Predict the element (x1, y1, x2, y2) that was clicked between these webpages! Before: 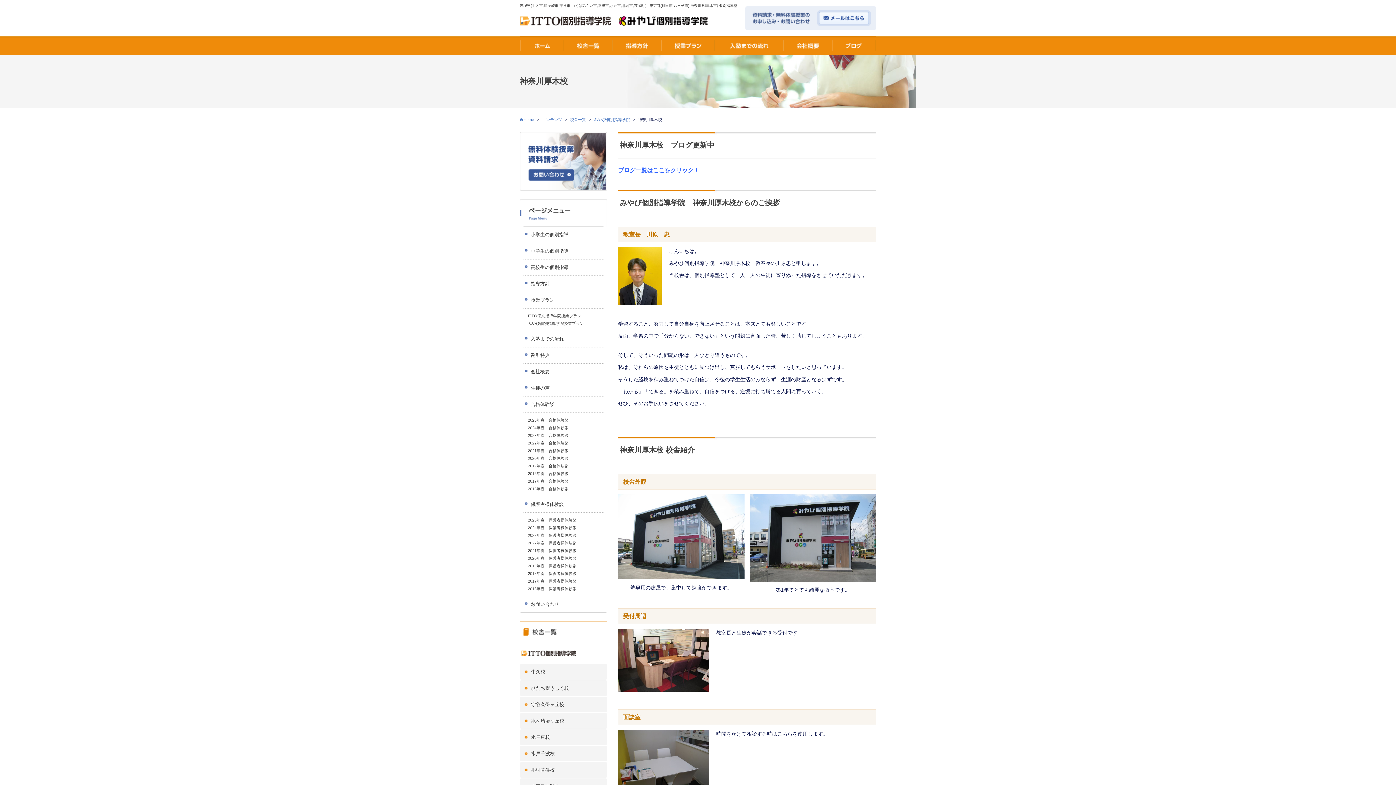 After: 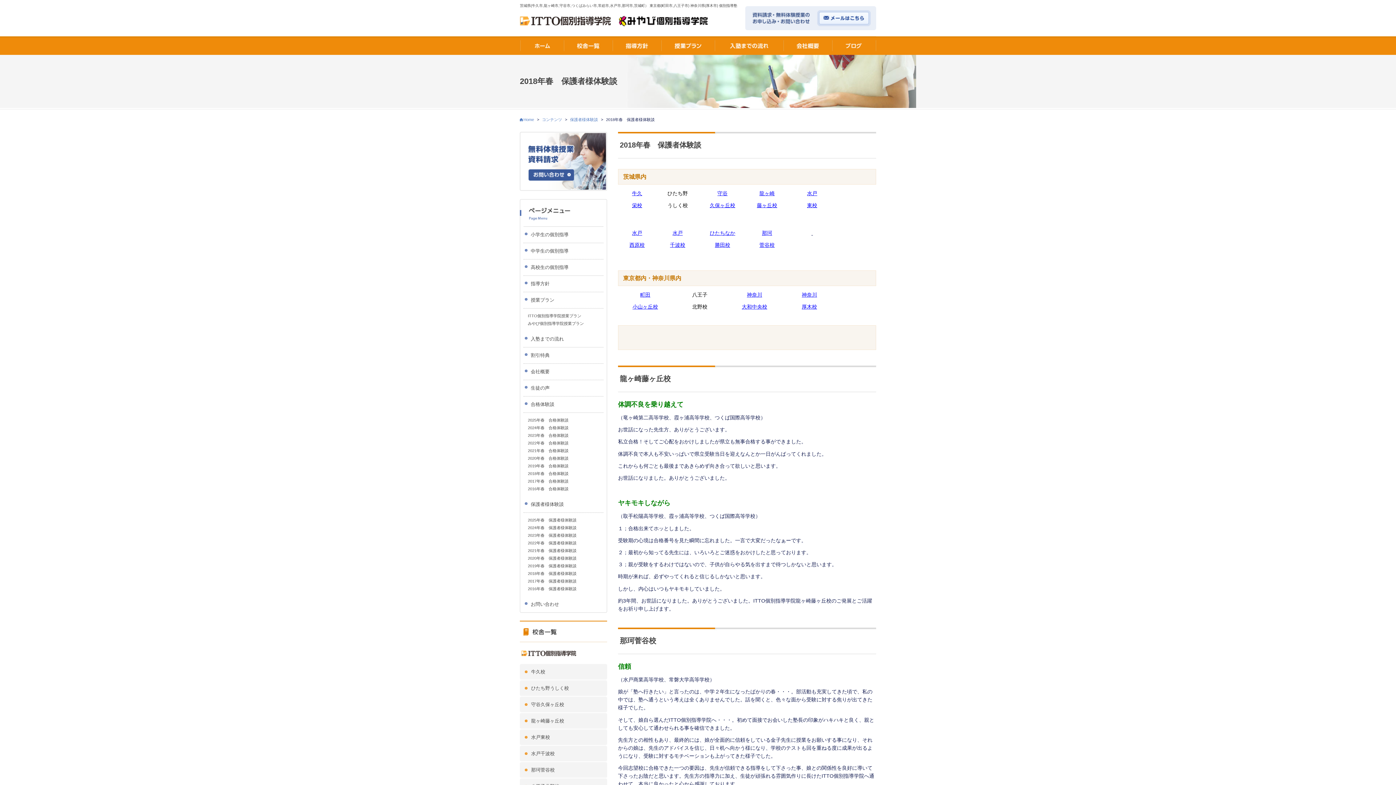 Action: bbox: (527, 570, 600, 577) label: 2018年春　保護者様体験談